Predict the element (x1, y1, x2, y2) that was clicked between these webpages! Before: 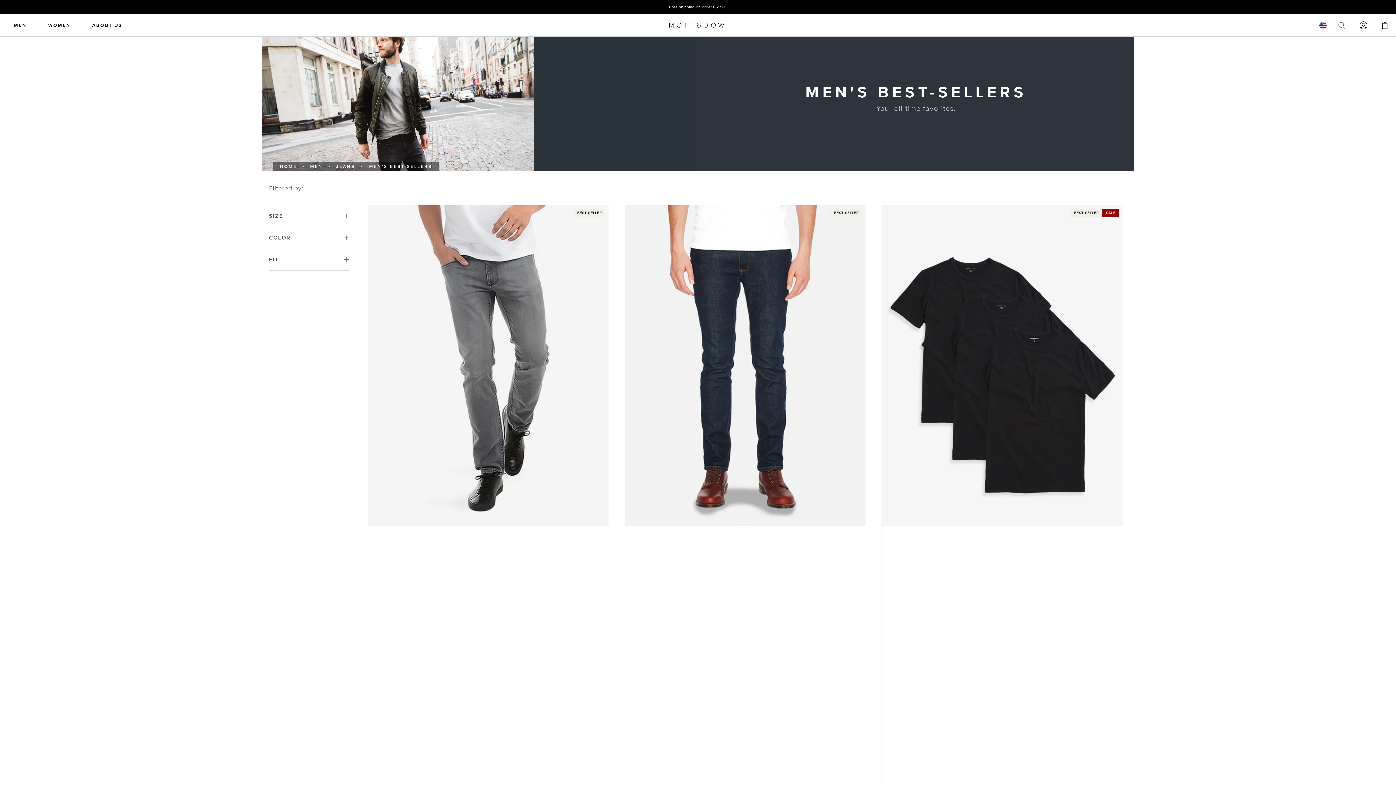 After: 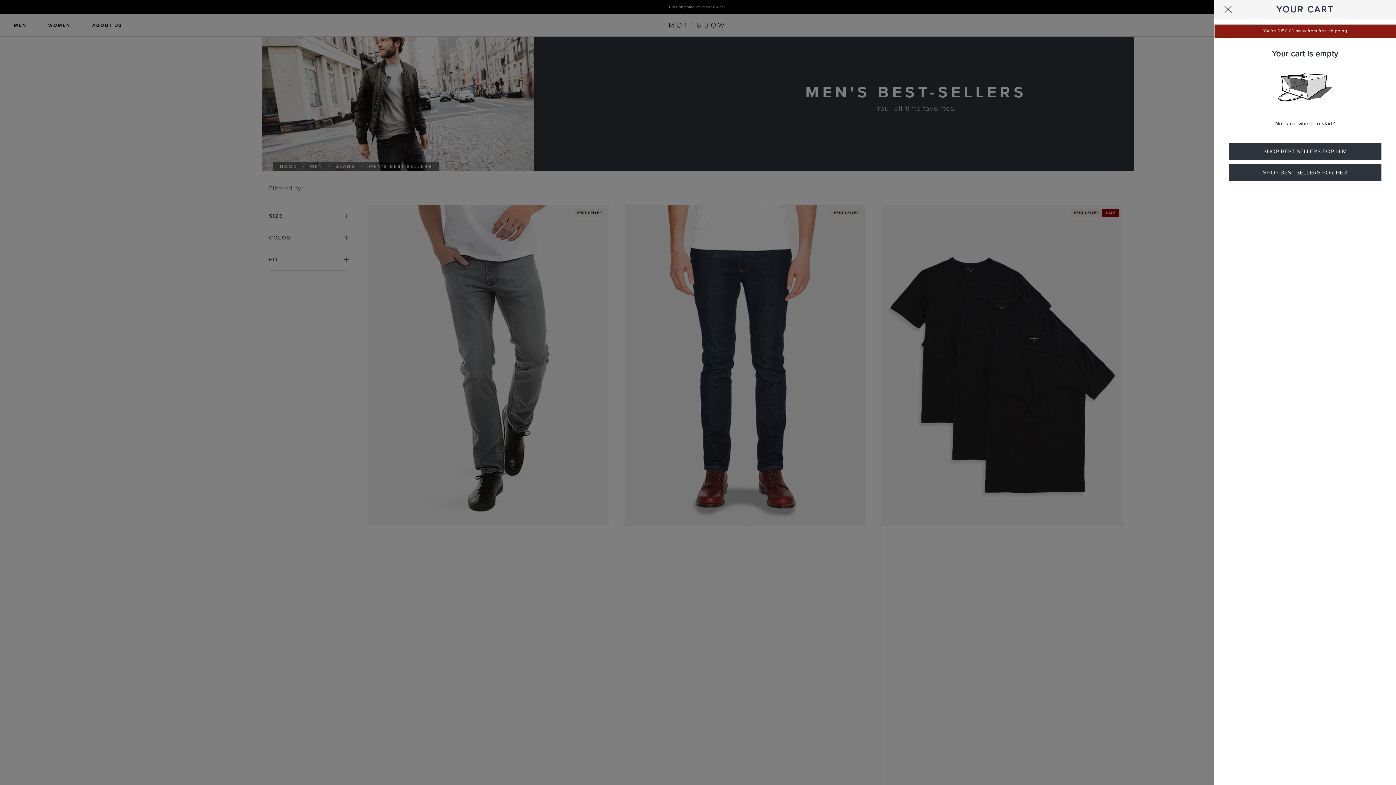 Action: label: Cart bbox: (1377, 17, 1393, 33)